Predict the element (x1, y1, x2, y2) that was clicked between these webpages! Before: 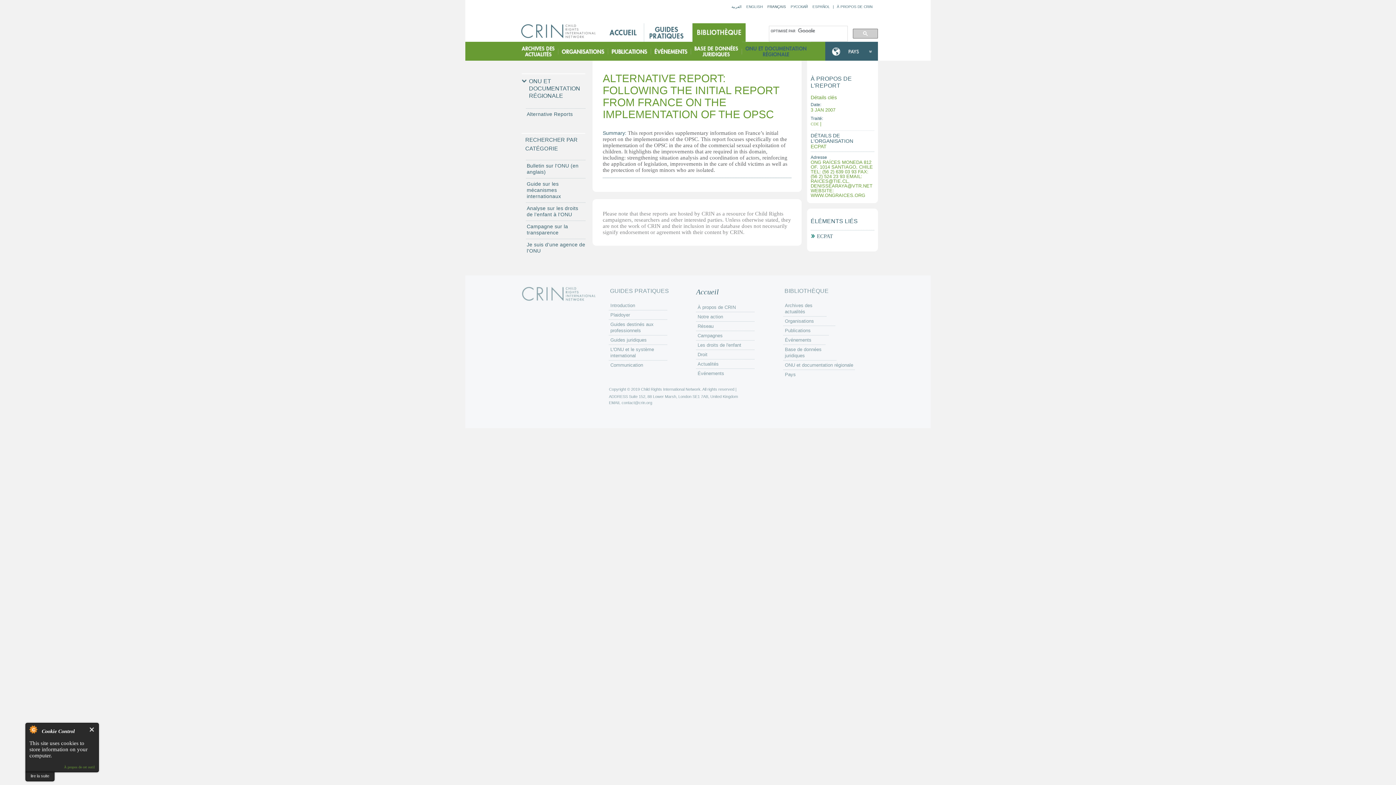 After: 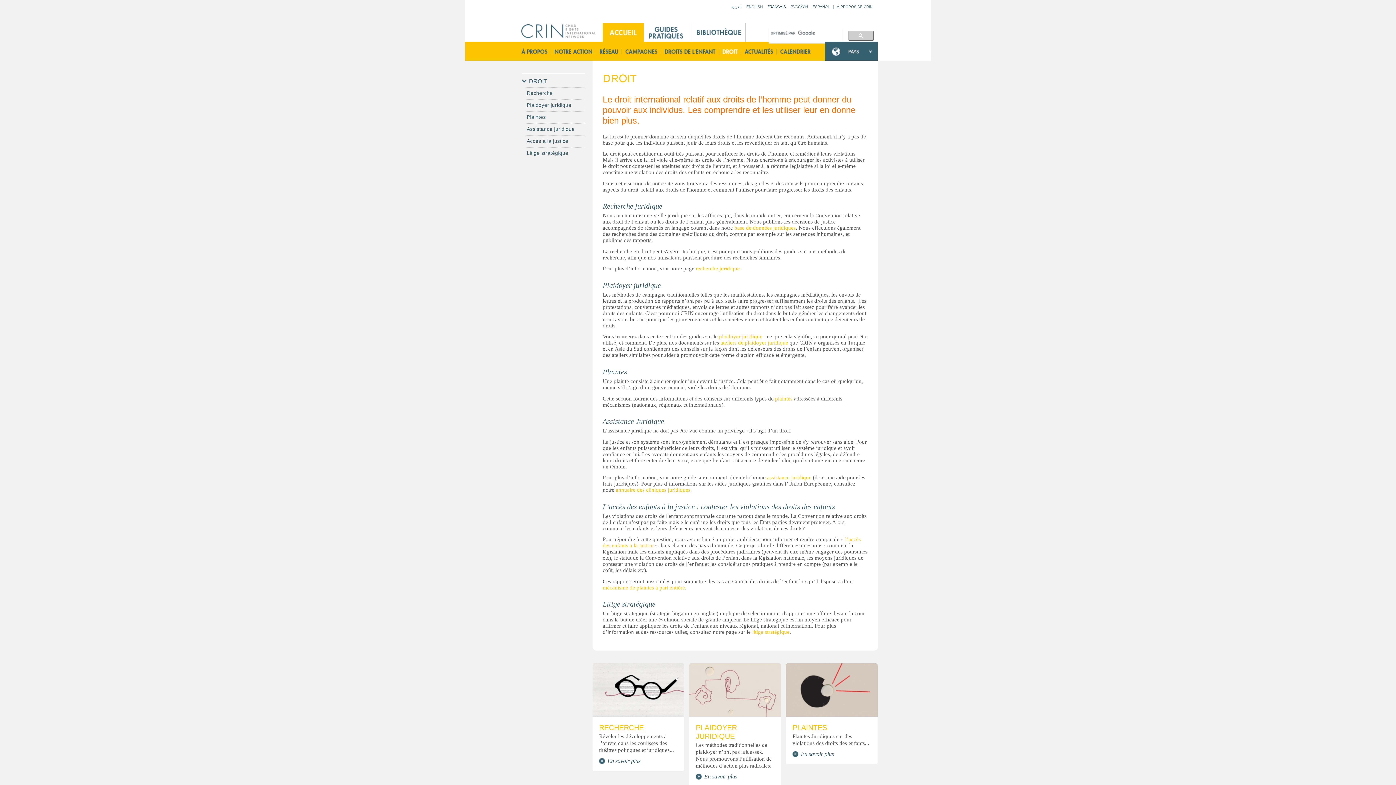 Action: label: Droit bbox: (696, 350, 754, 359)